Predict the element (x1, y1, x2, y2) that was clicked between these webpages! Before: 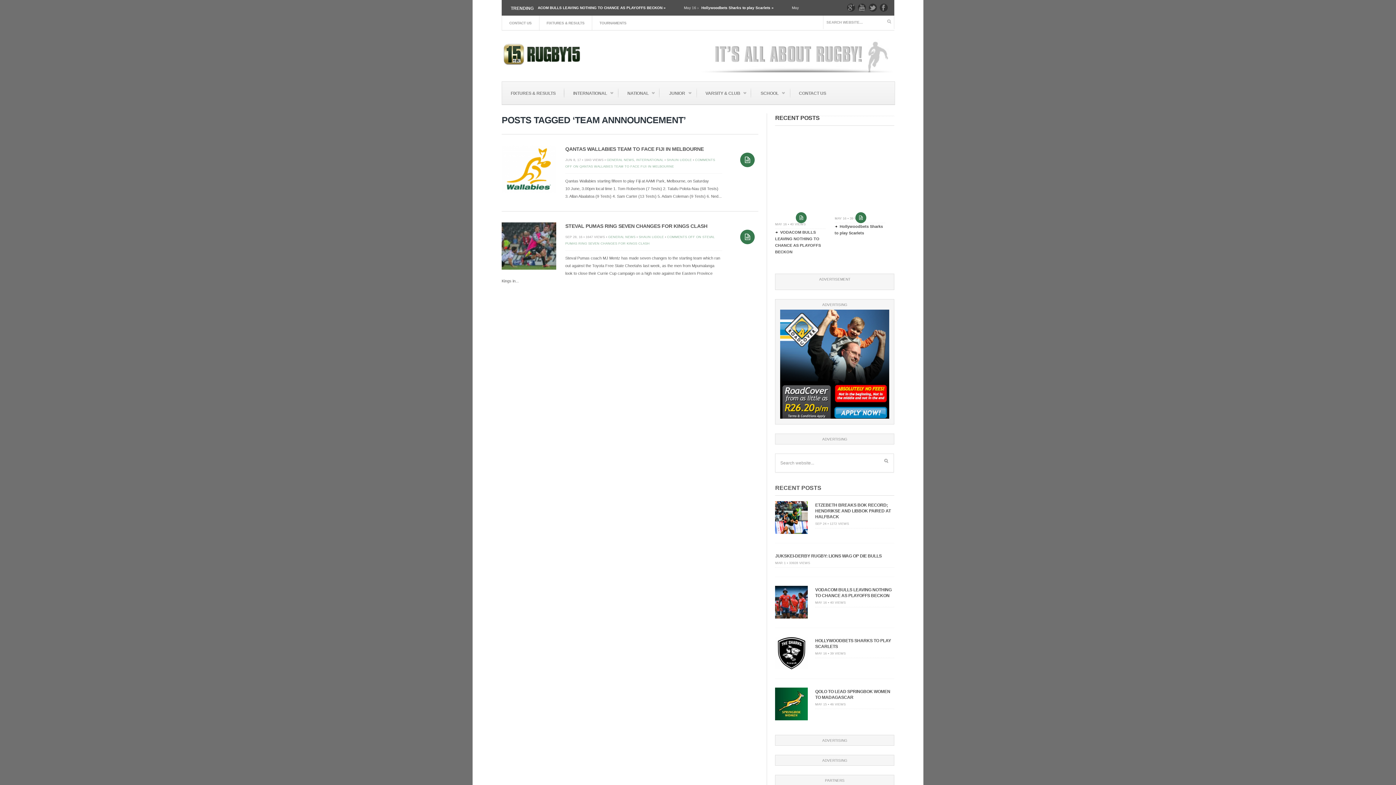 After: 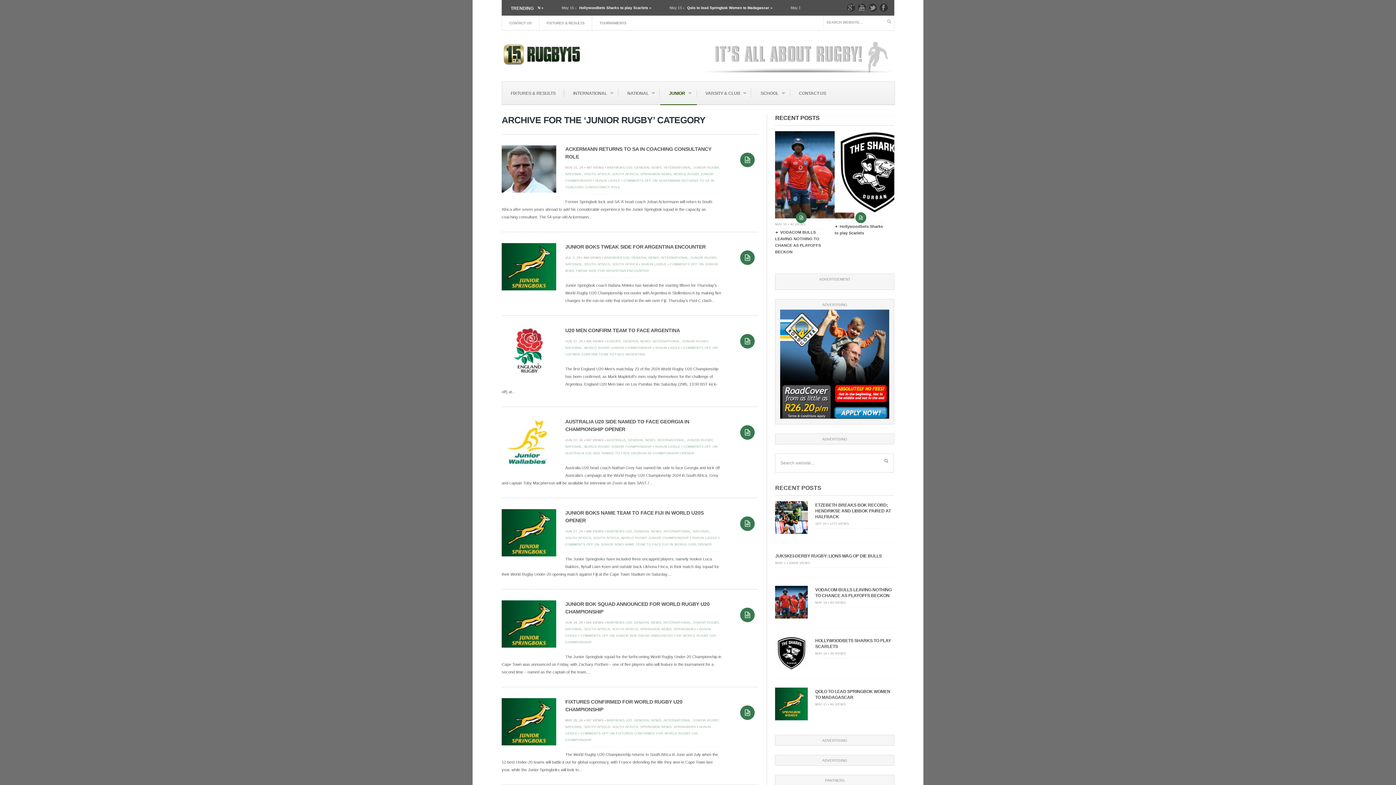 Action: bbox: (660, 81, 696, 105) label: JUNIOR
»